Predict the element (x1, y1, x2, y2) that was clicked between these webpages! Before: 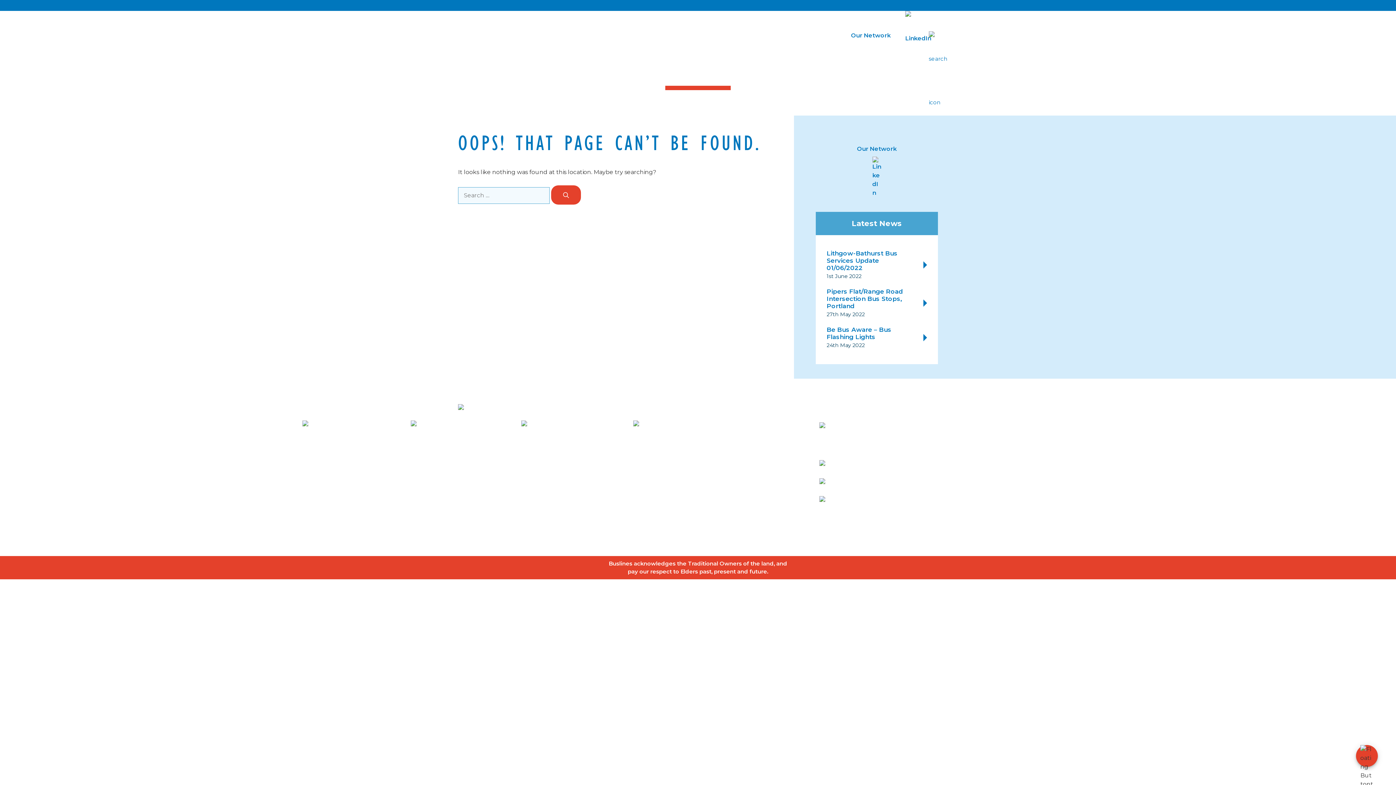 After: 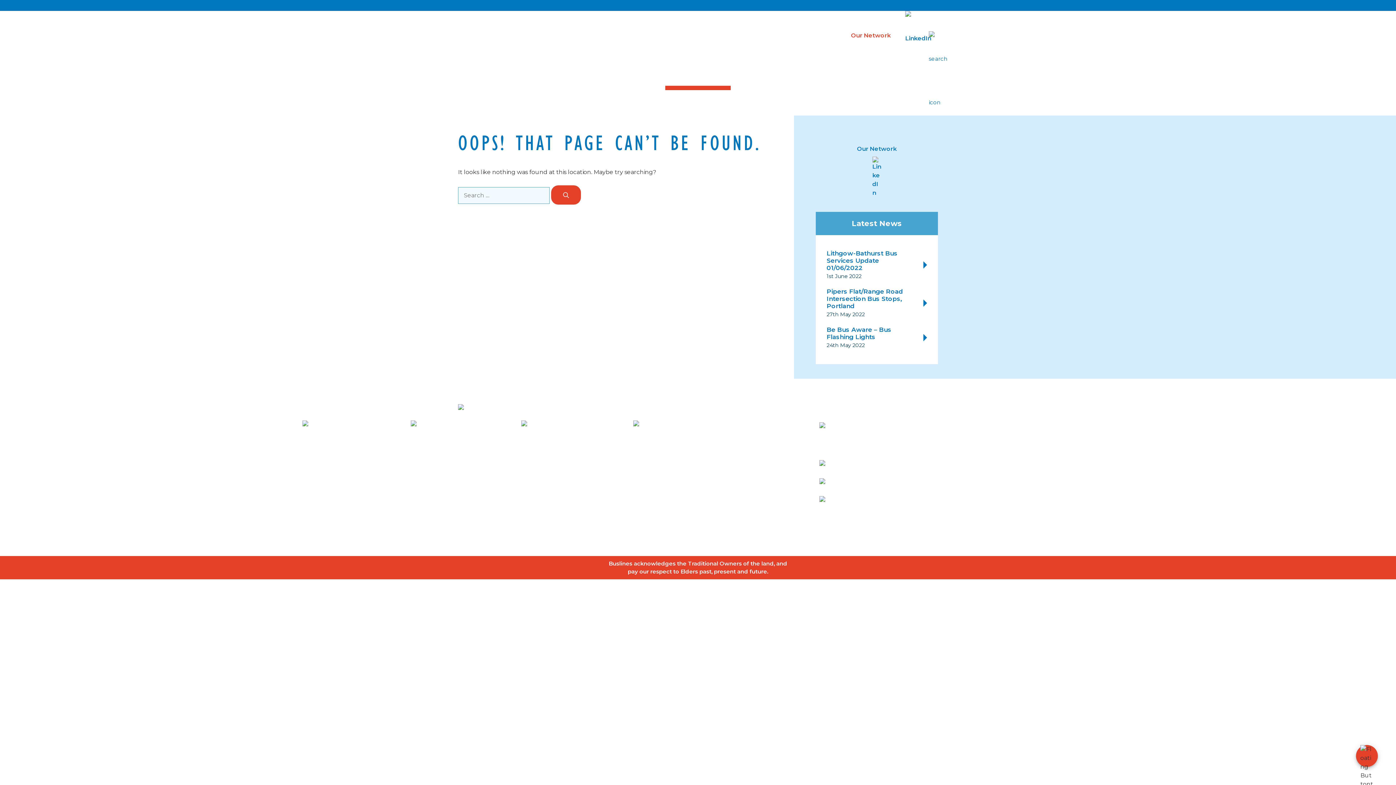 Action: label: Our Network bbox: (844, 13, 898, 57)